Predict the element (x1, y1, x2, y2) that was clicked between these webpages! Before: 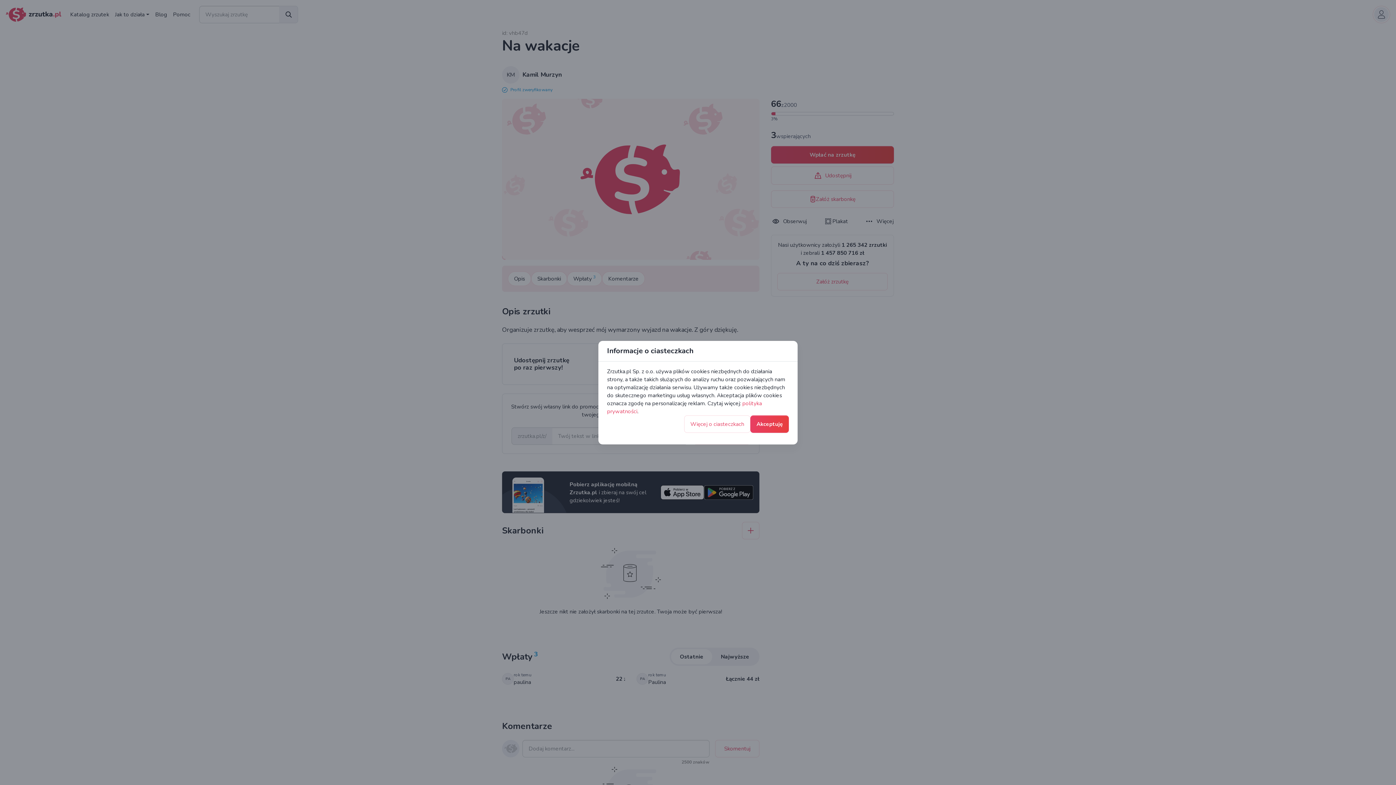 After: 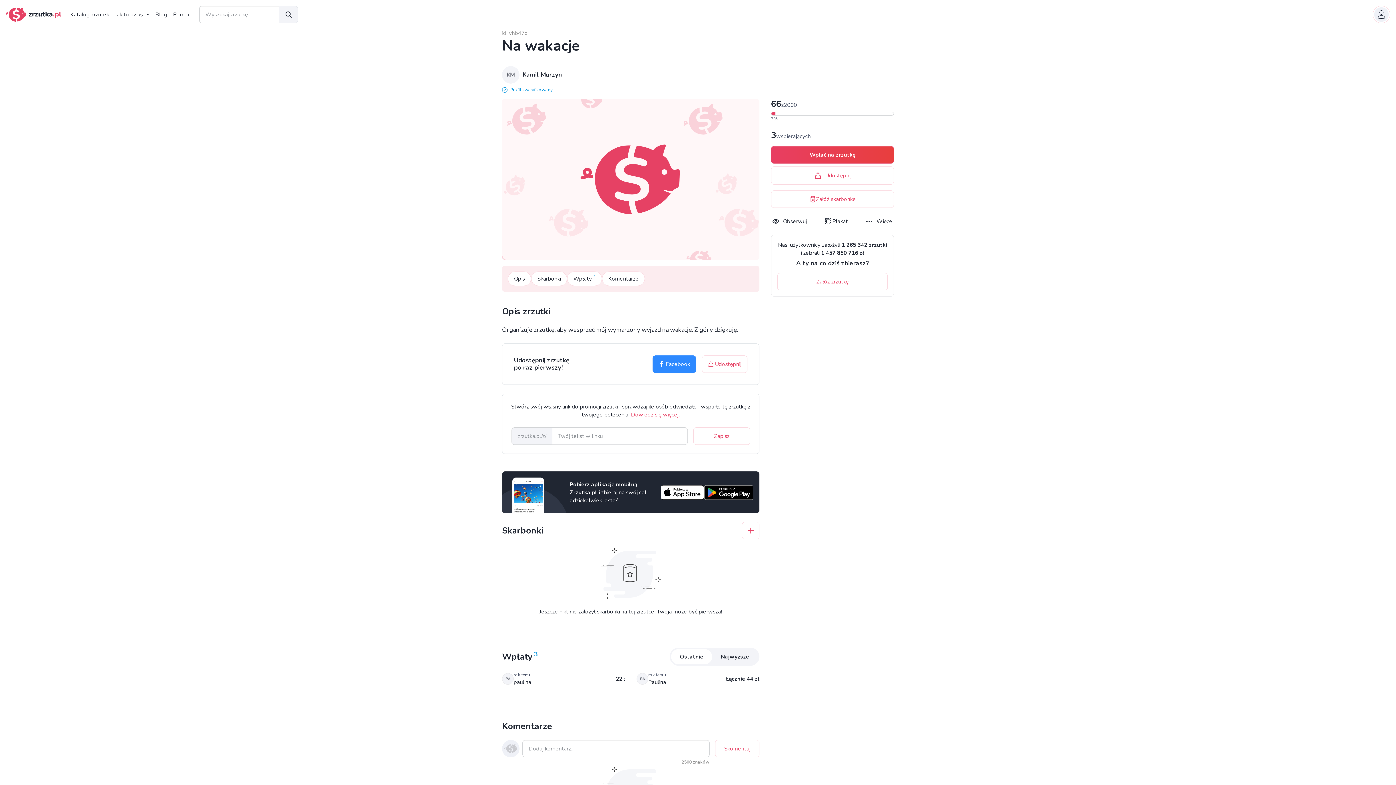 Action: label: Akceptuję bbox: (750, 415, 789, 432)